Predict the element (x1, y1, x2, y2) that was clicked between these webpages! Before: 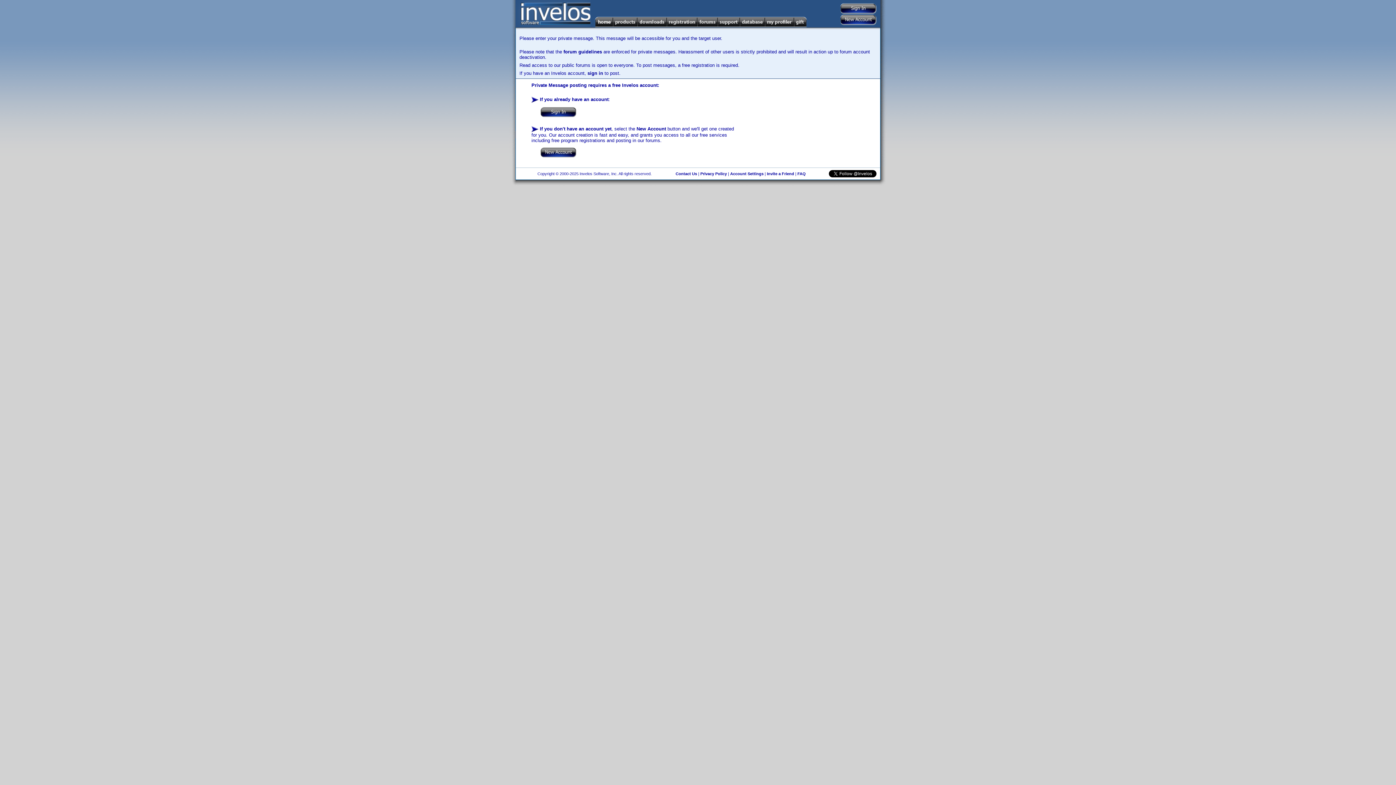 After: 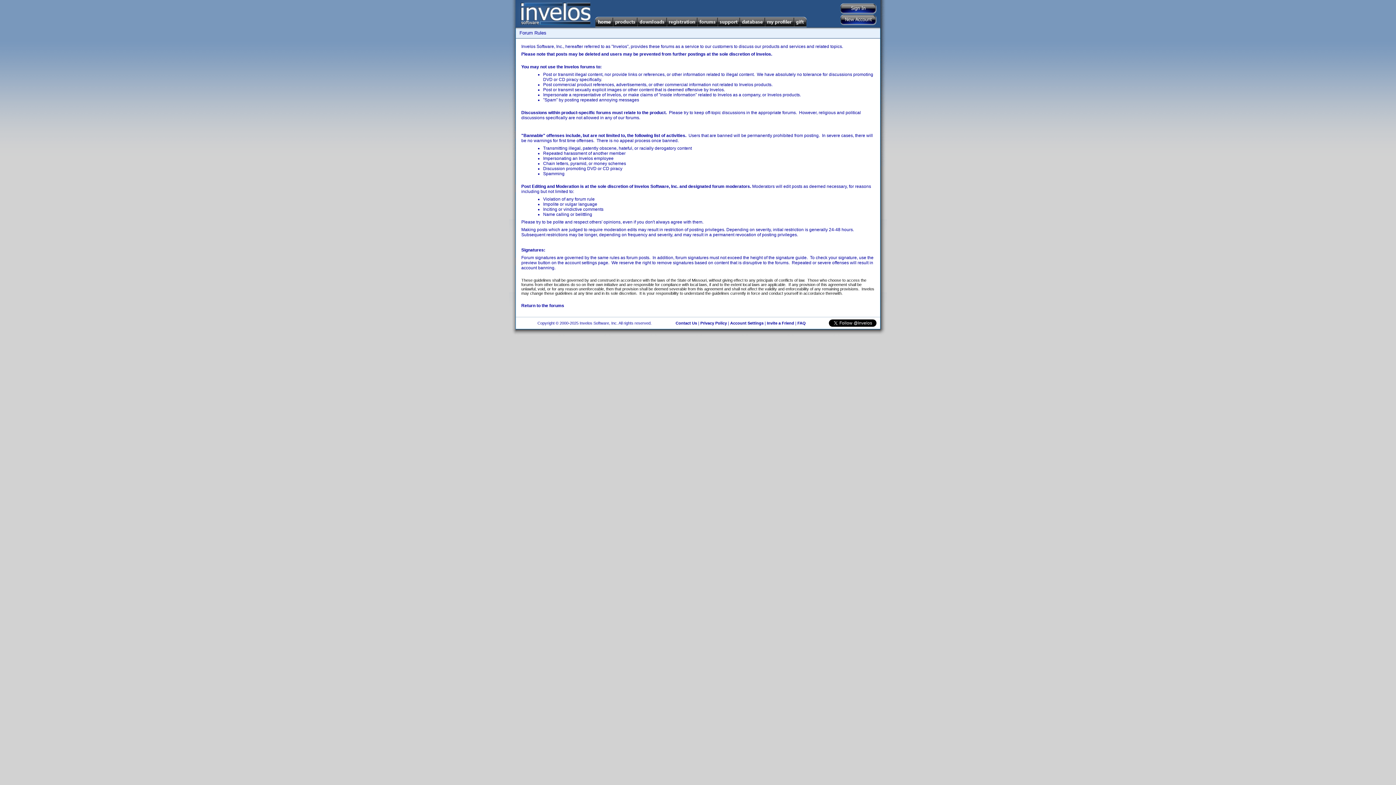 Action: bbox: (563, 49, 602, 54) label: forum guidelines